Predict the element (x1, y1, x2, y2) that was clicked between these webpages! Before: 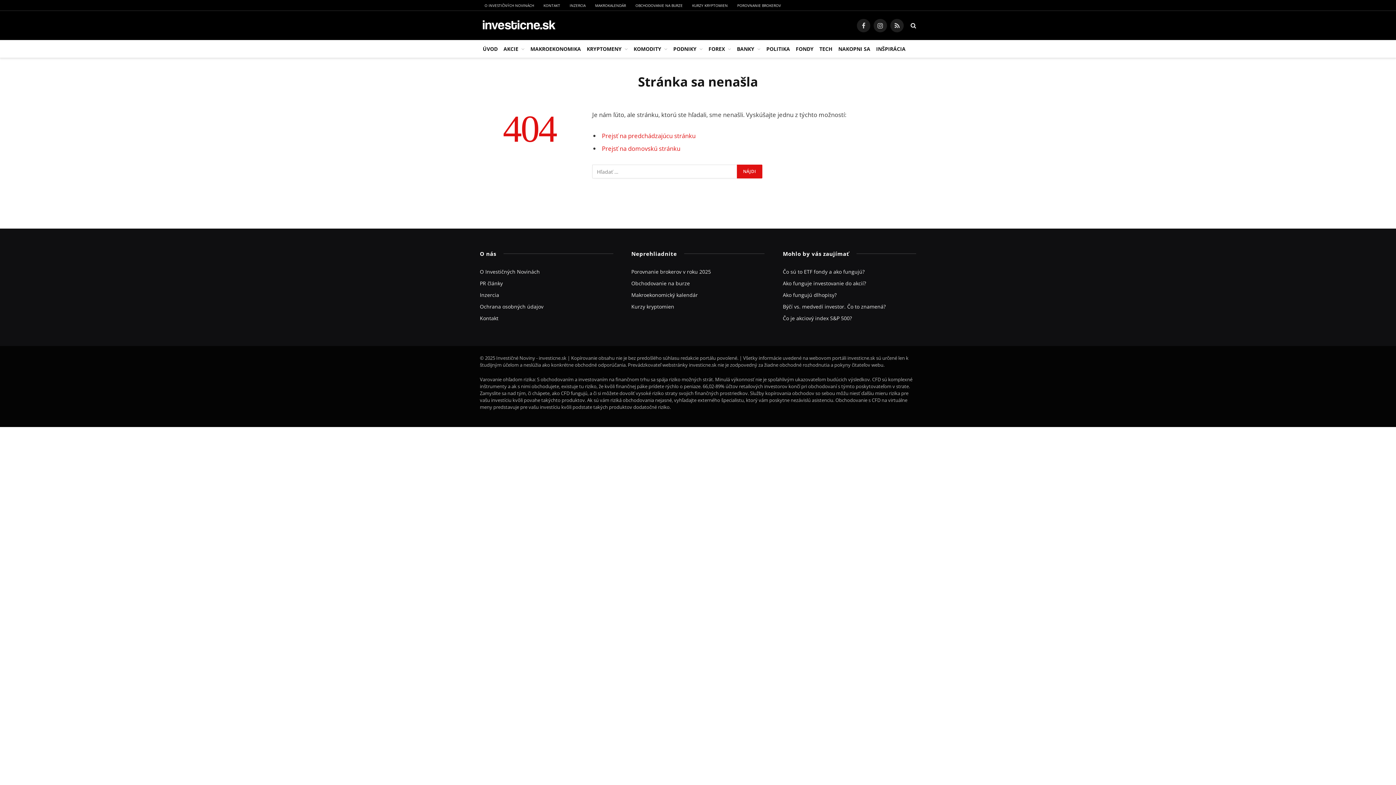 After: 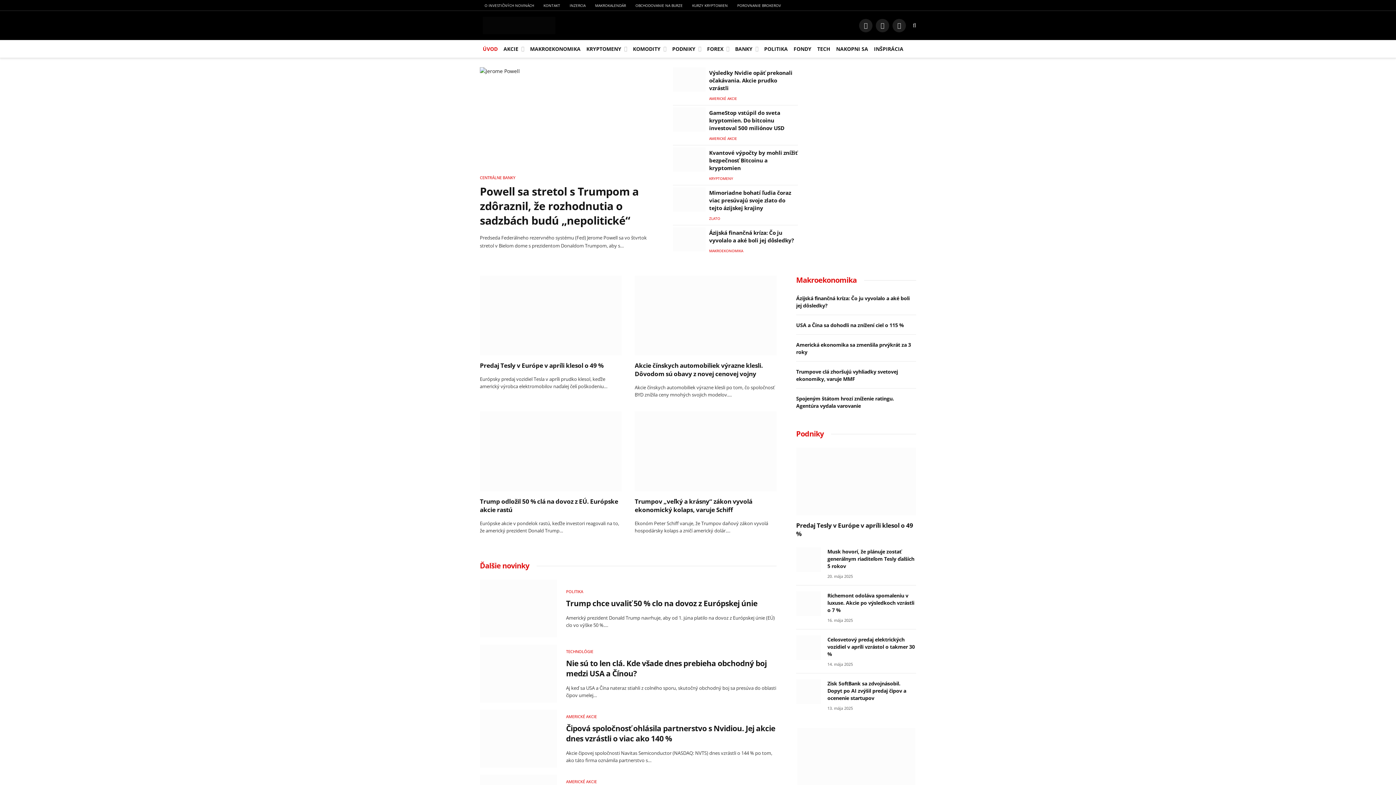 Action: bbox: (480, 40, 500, 57) label: ÚVOD